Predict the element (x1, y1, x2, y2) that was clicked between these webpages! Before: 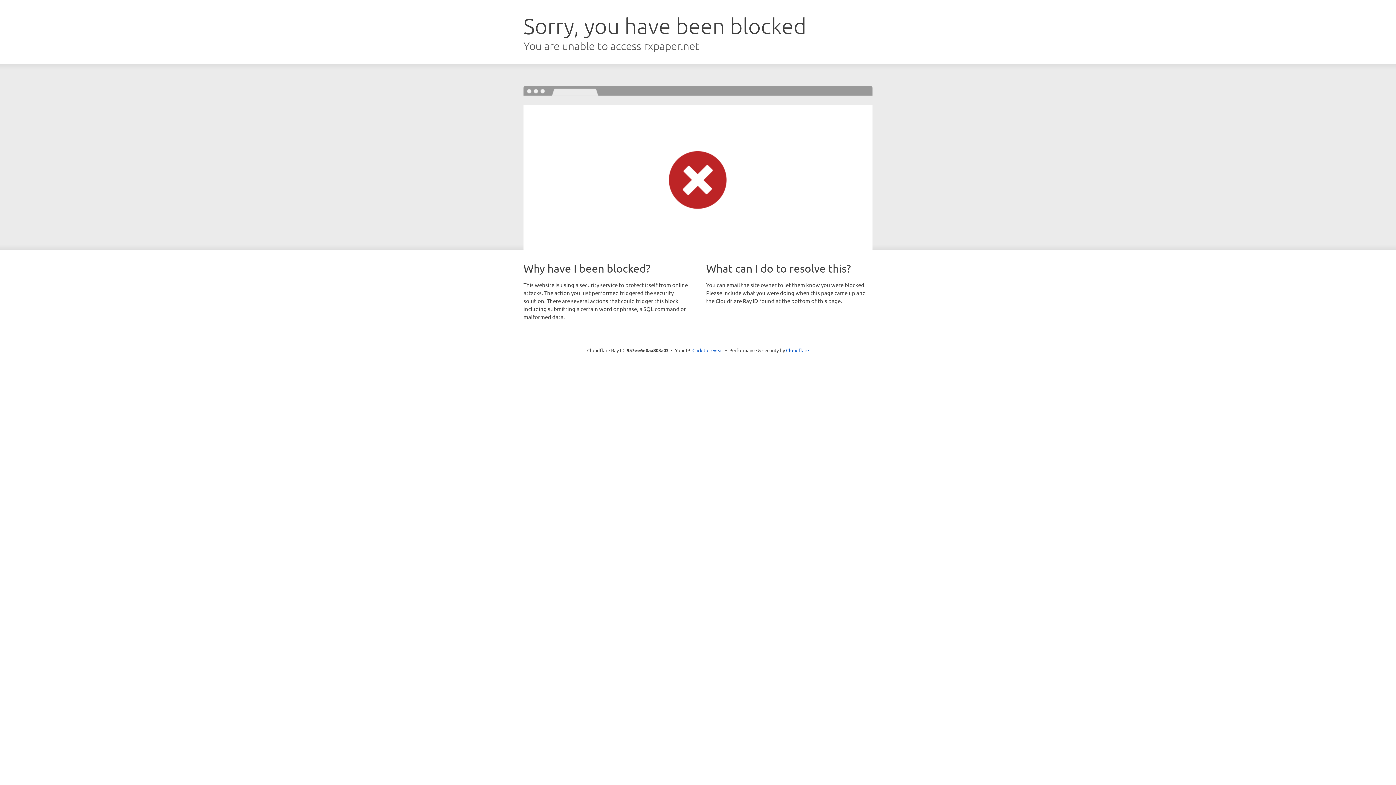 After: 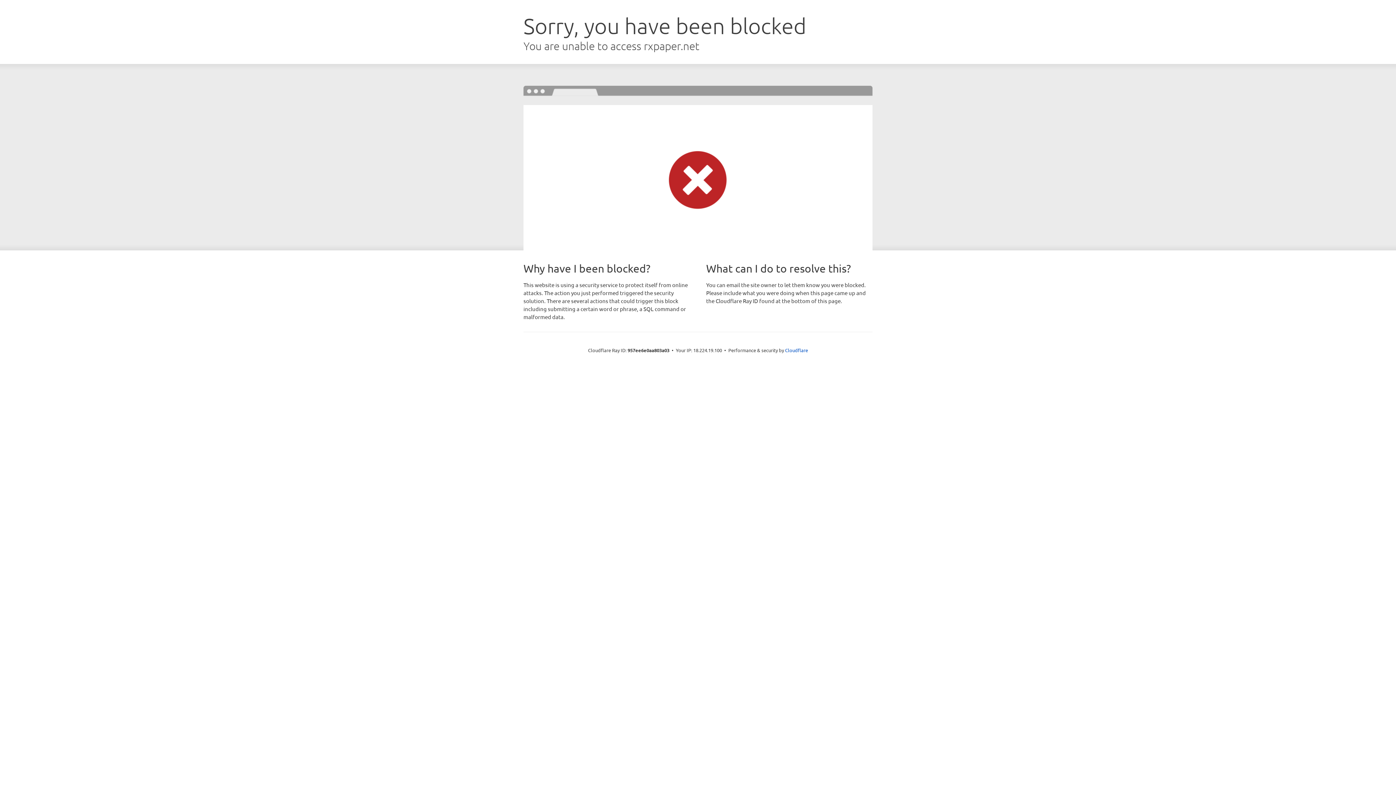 Action: label: Click to reveal bbox: (692, 346, 723, 353)